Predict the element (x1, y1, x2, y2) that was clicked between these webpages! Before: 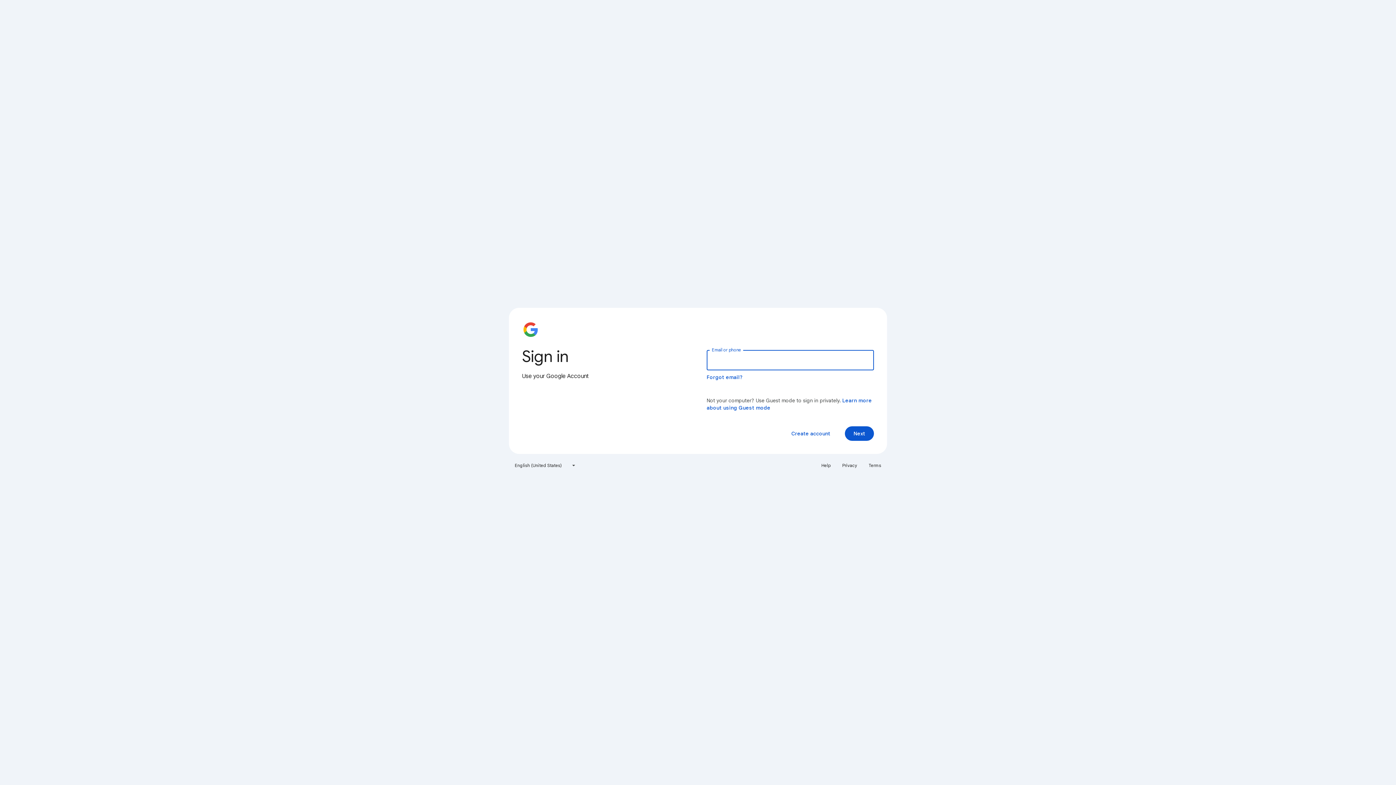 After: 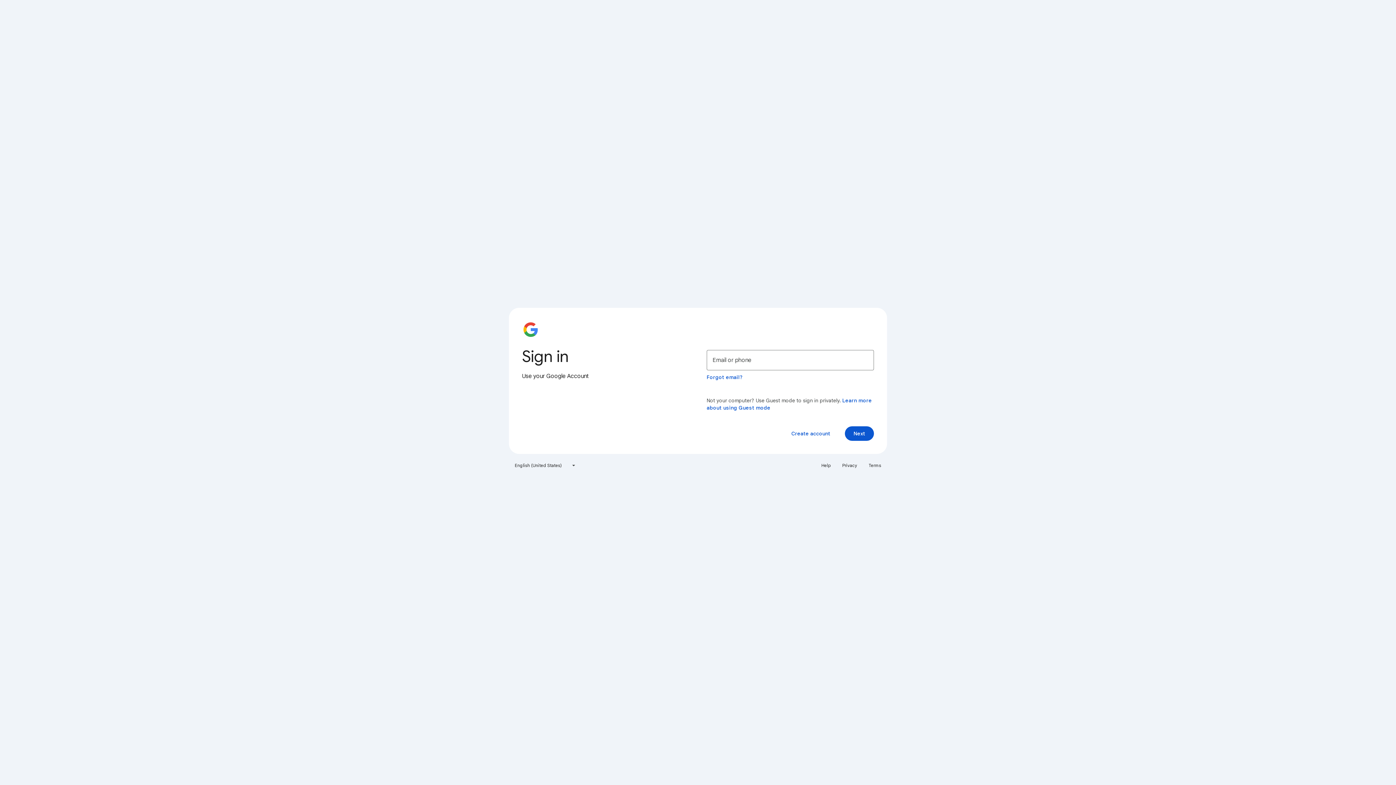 Action: bbox: (817, 460, 835, 471) label: Help